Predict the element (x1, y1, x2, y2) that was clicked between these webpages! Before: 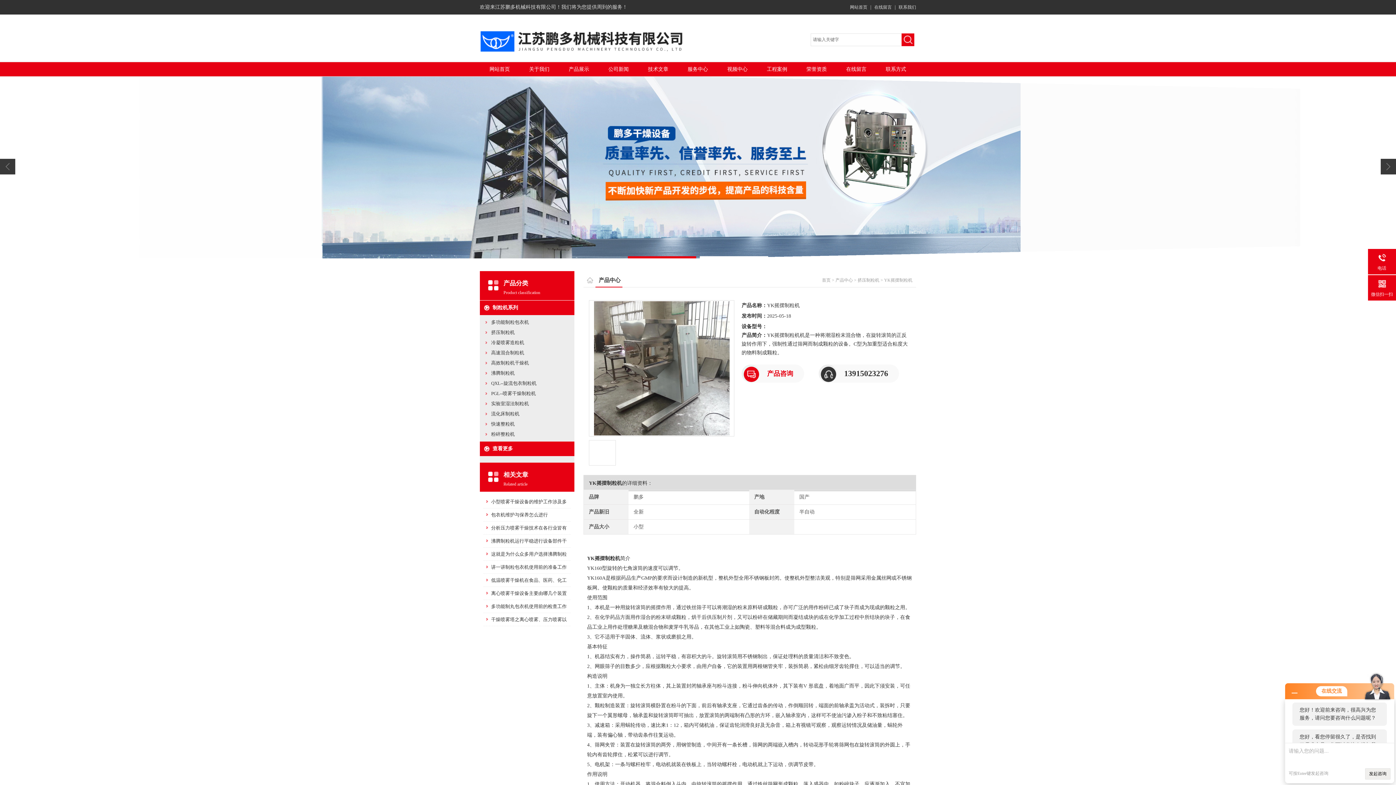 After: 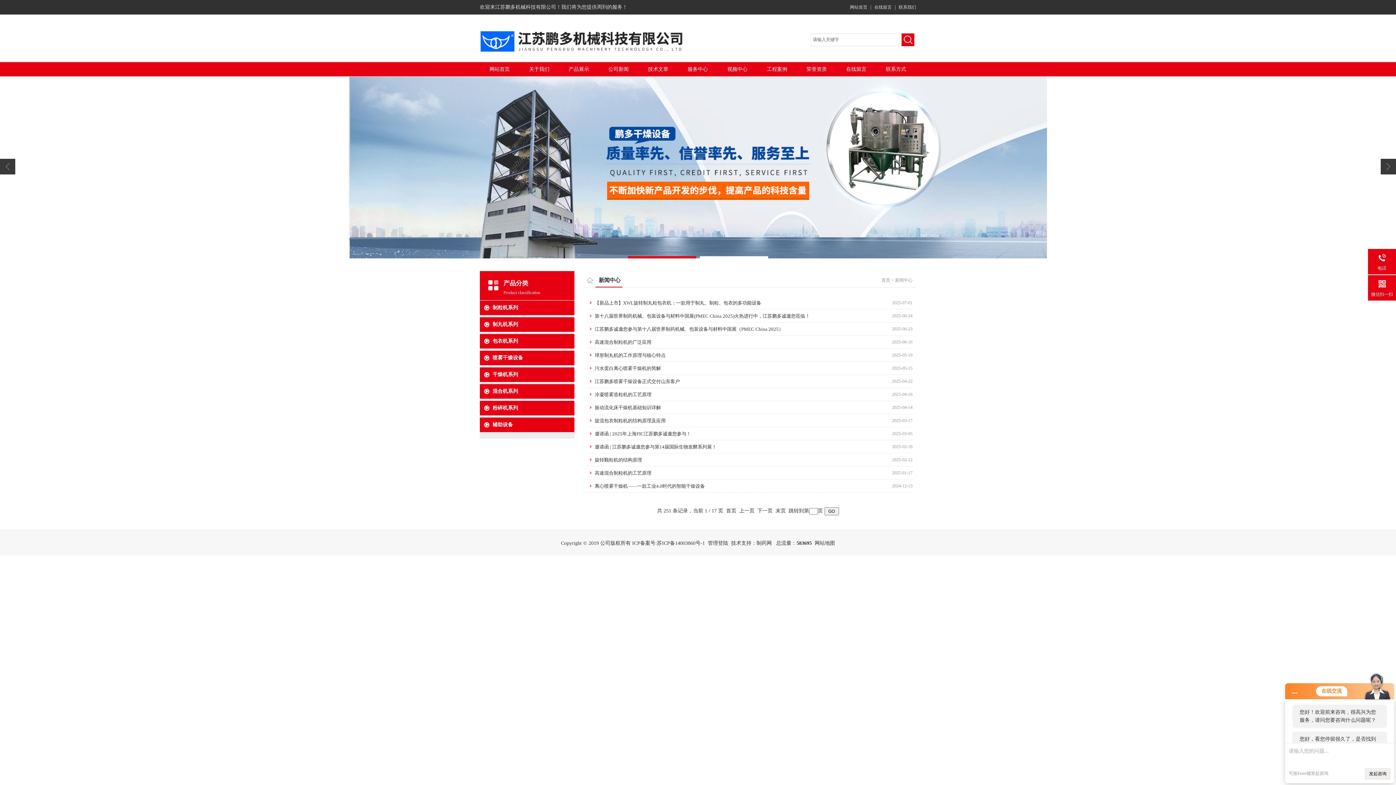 Action: bbox: (598, 61, 638, 76) label: 公司新闻